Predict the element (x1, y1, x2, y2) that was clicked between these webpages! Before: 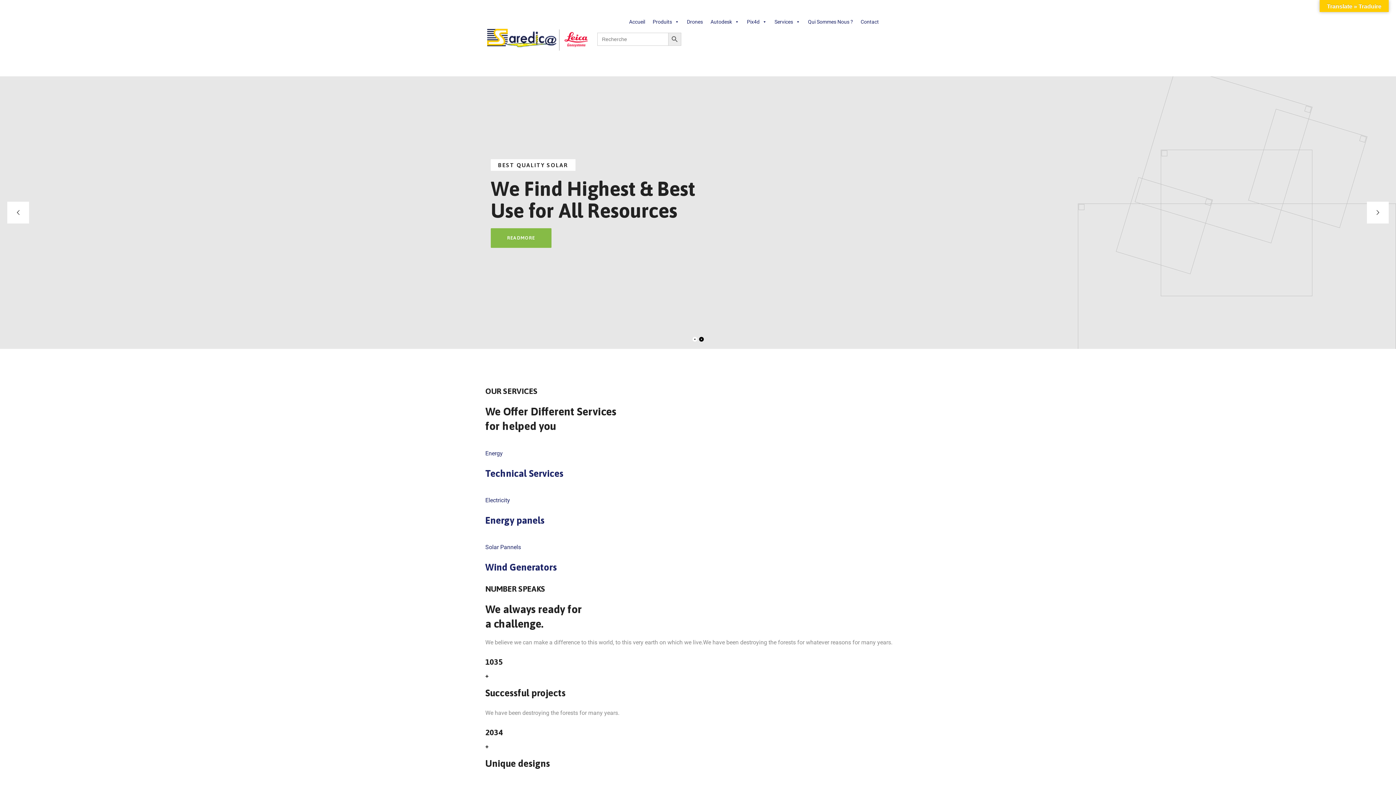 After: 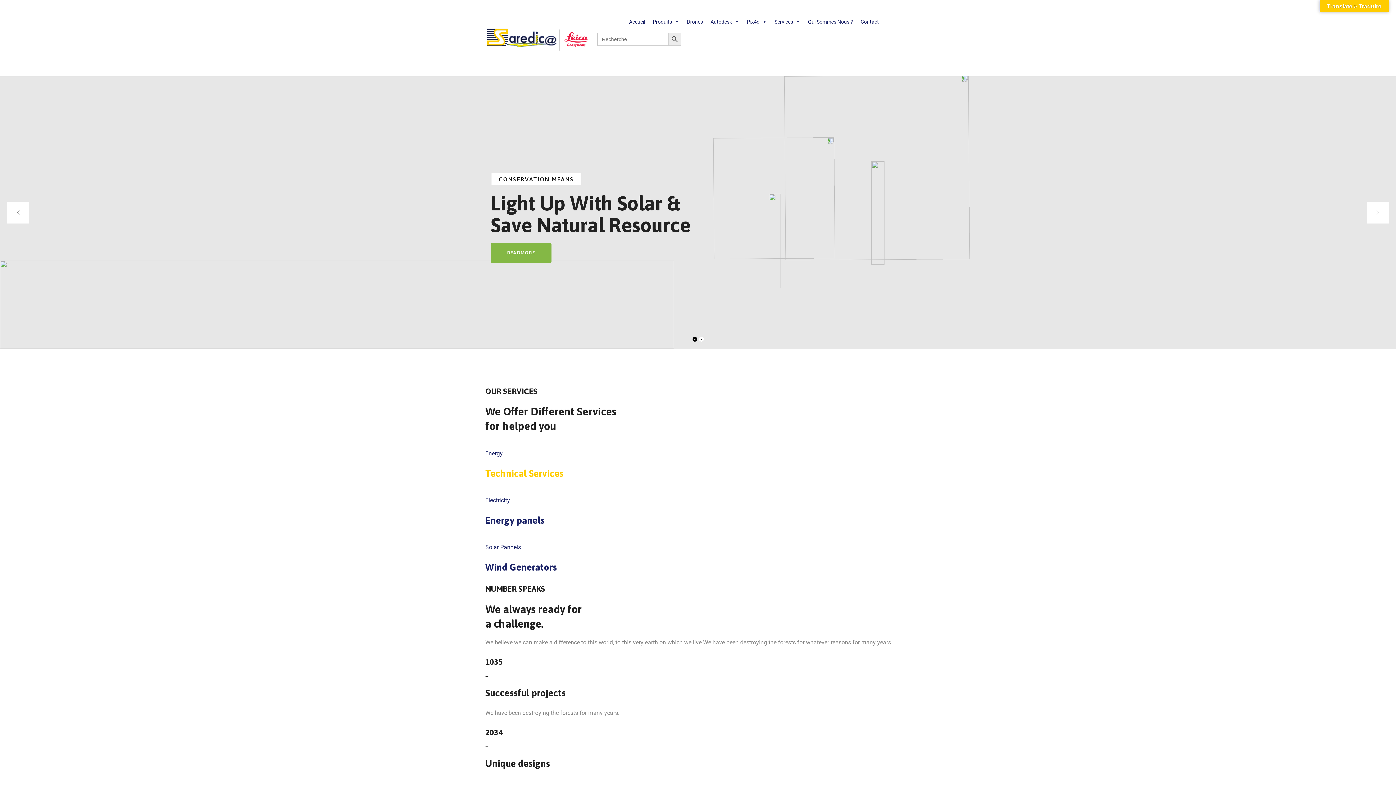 Action: bbox: (485, 468, 563, 479) label: Technical Services